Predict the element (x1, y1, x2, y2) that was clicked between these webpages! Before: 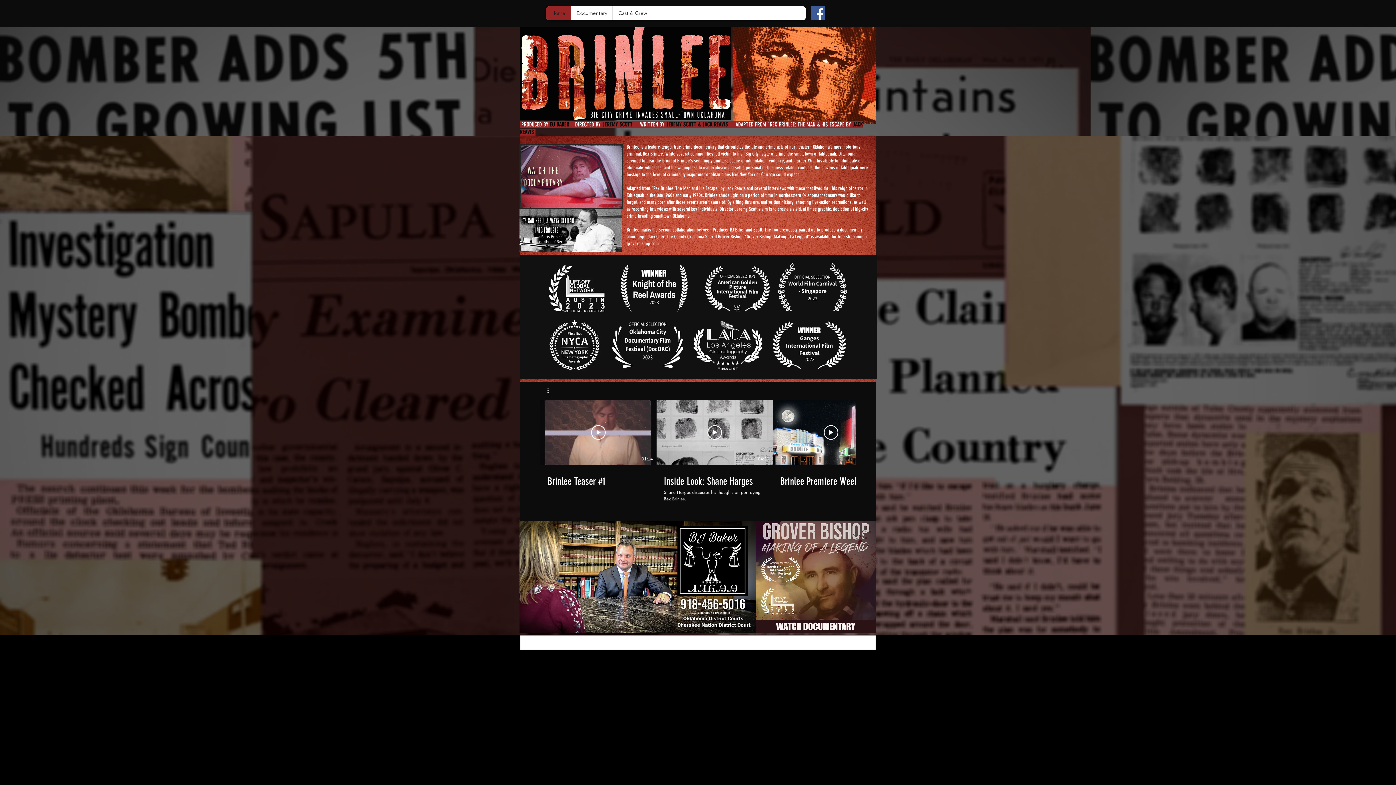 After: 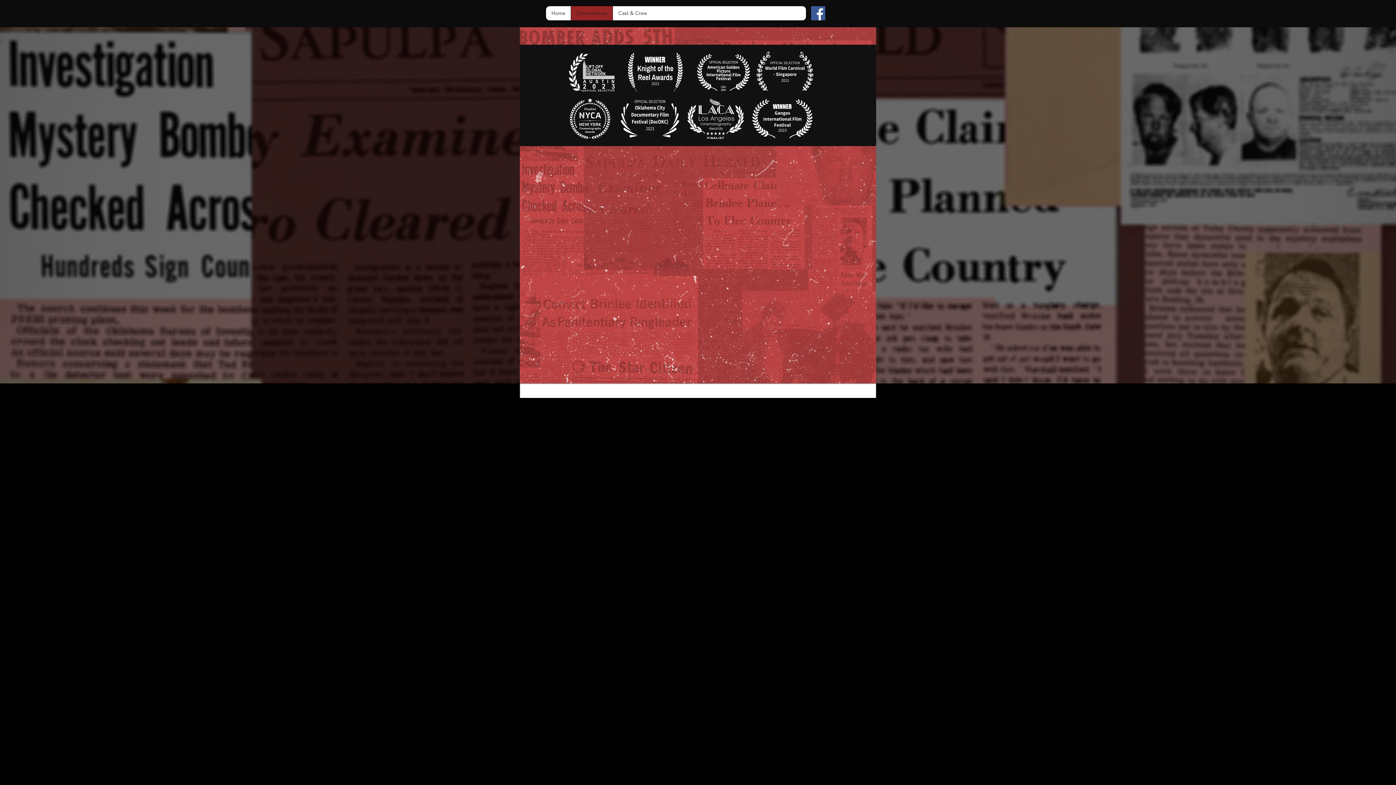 Action: label: Documentary bbox: (570, 6, 612, 20)